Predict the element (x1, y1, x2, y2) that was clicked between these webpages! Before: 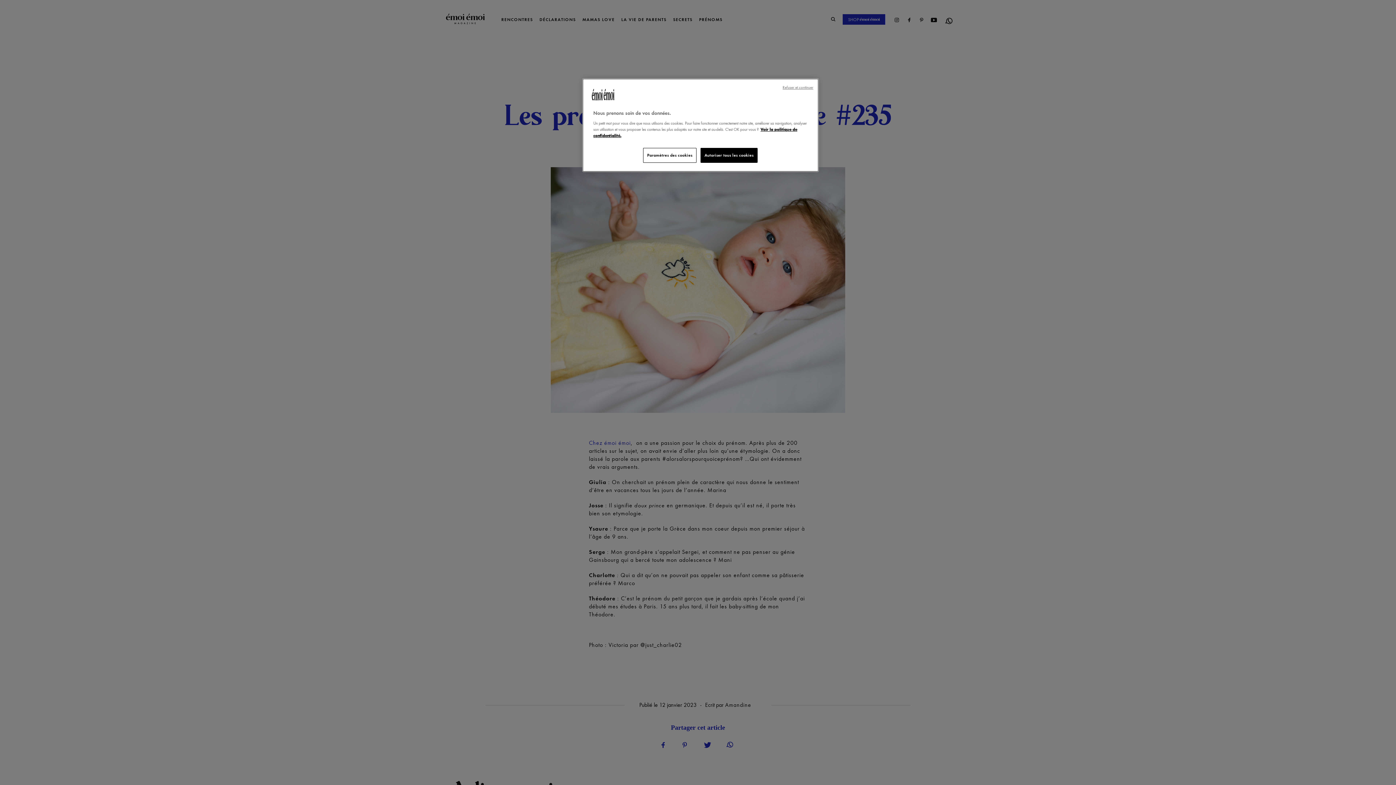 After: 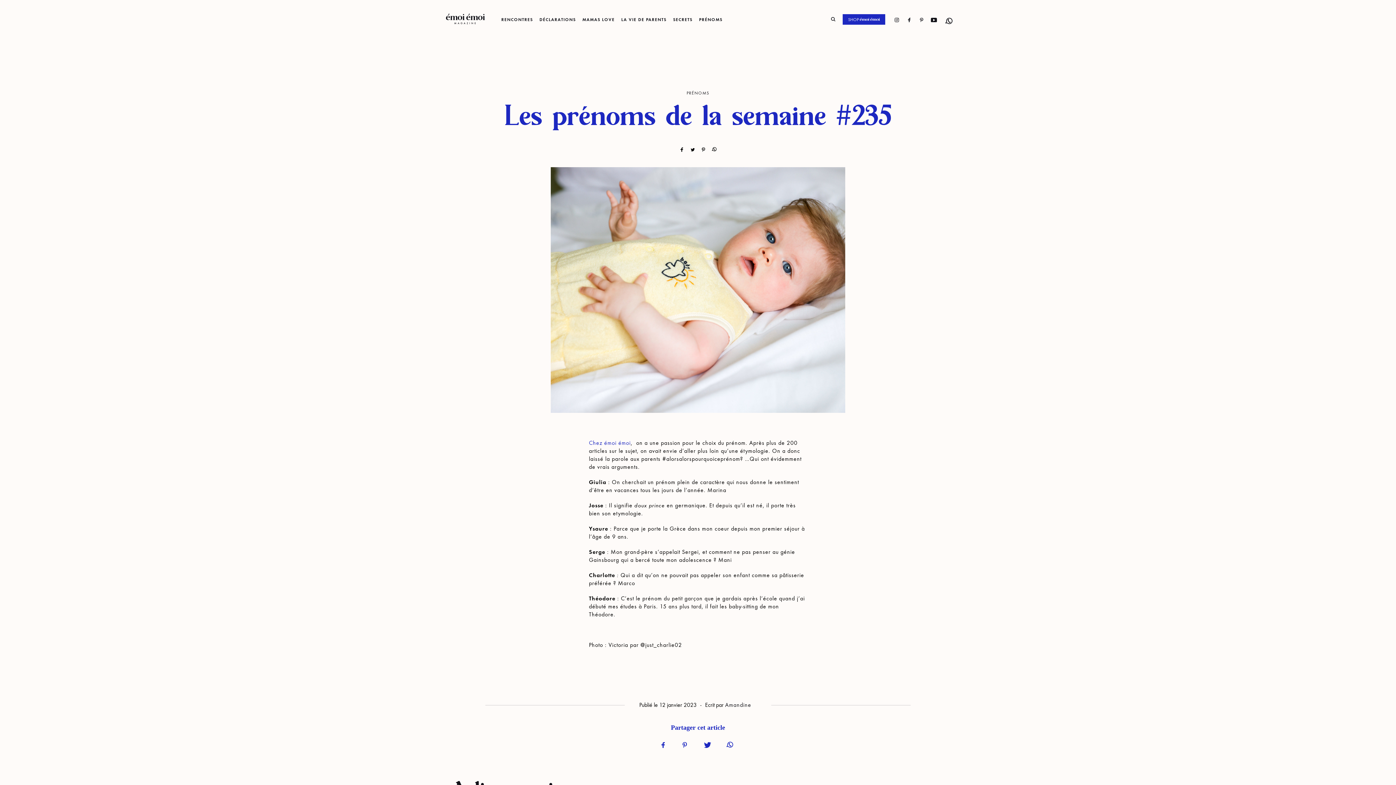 Action: label: Refuser et continuer bbox: (782, 84, 813, 90)